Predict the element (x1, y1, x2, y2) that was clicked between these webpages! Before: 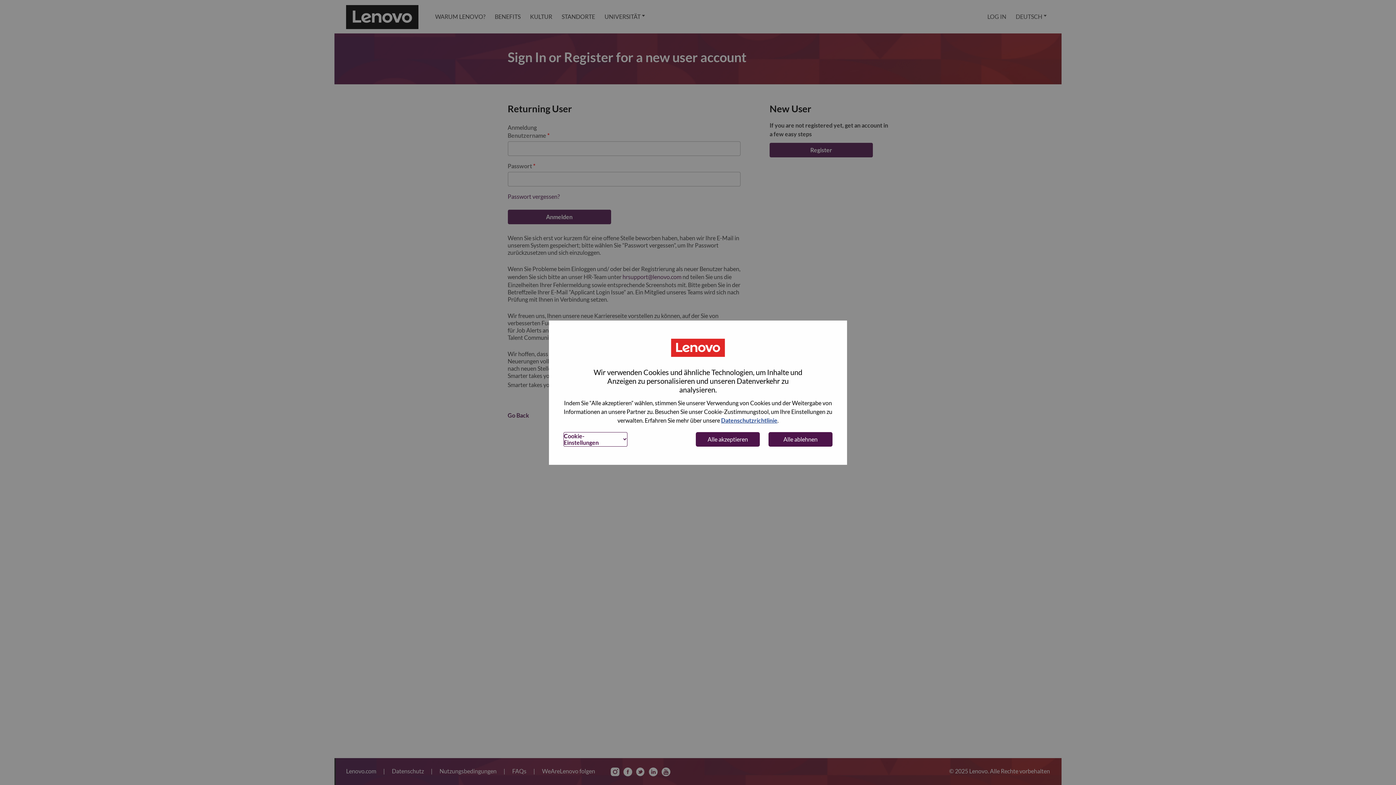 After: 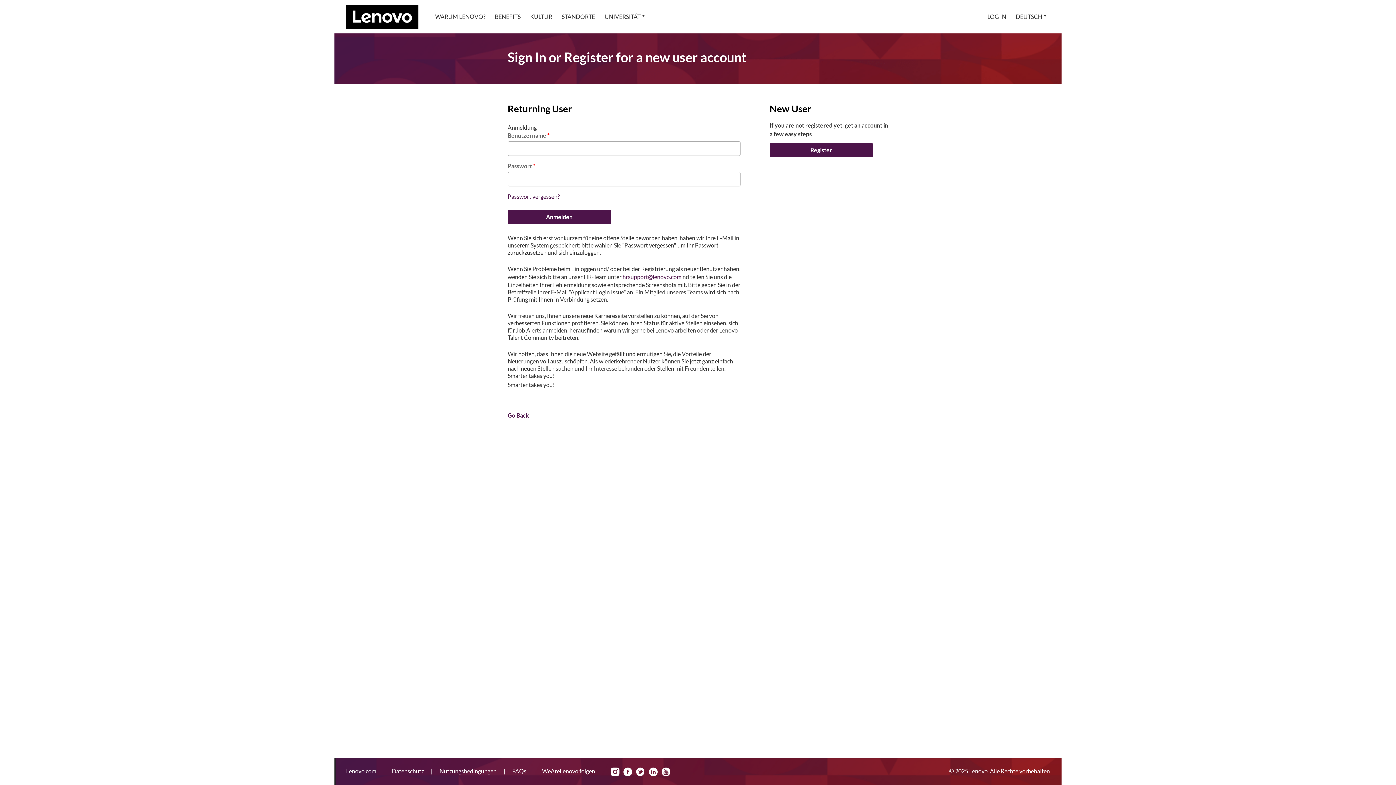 Action: label: Alle ablehnen bbox: (768, 432, 832, 446)